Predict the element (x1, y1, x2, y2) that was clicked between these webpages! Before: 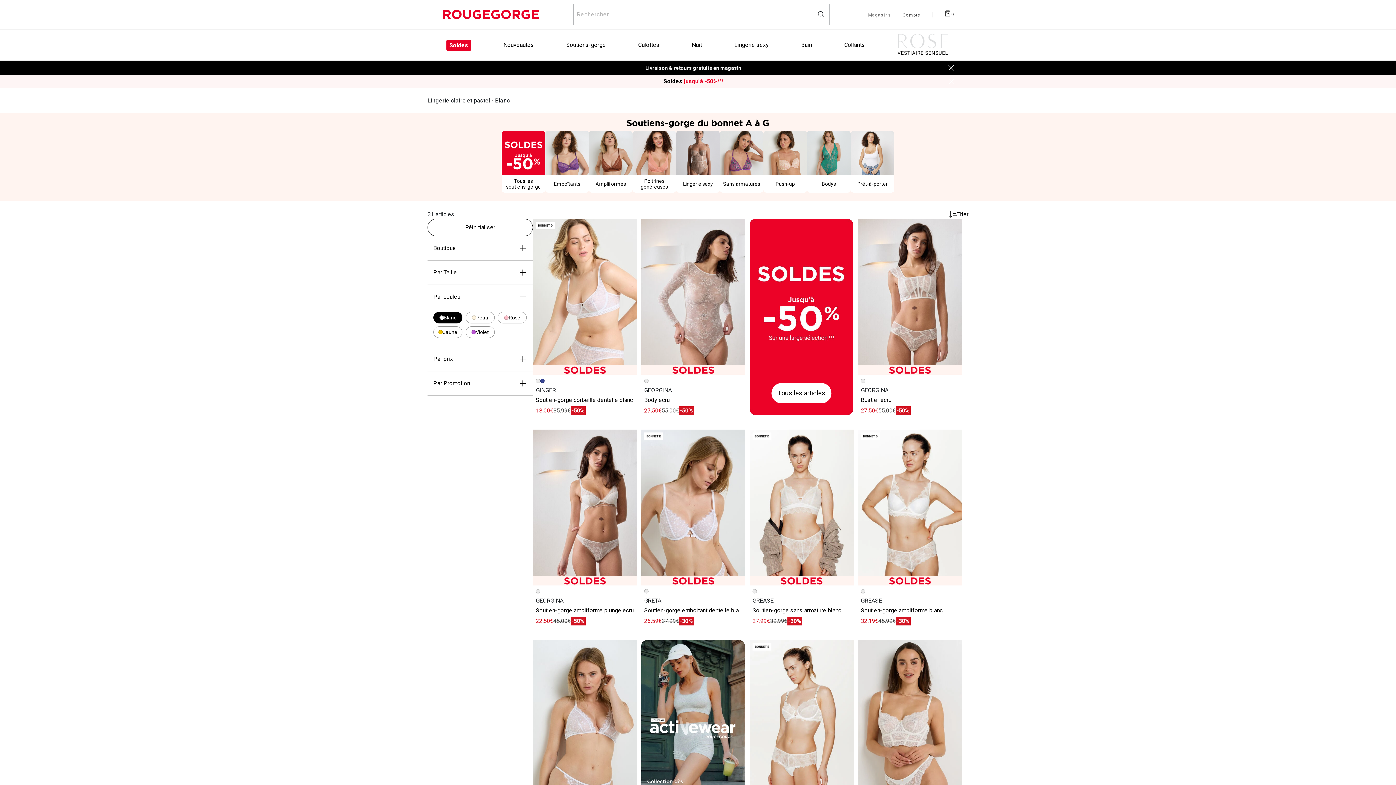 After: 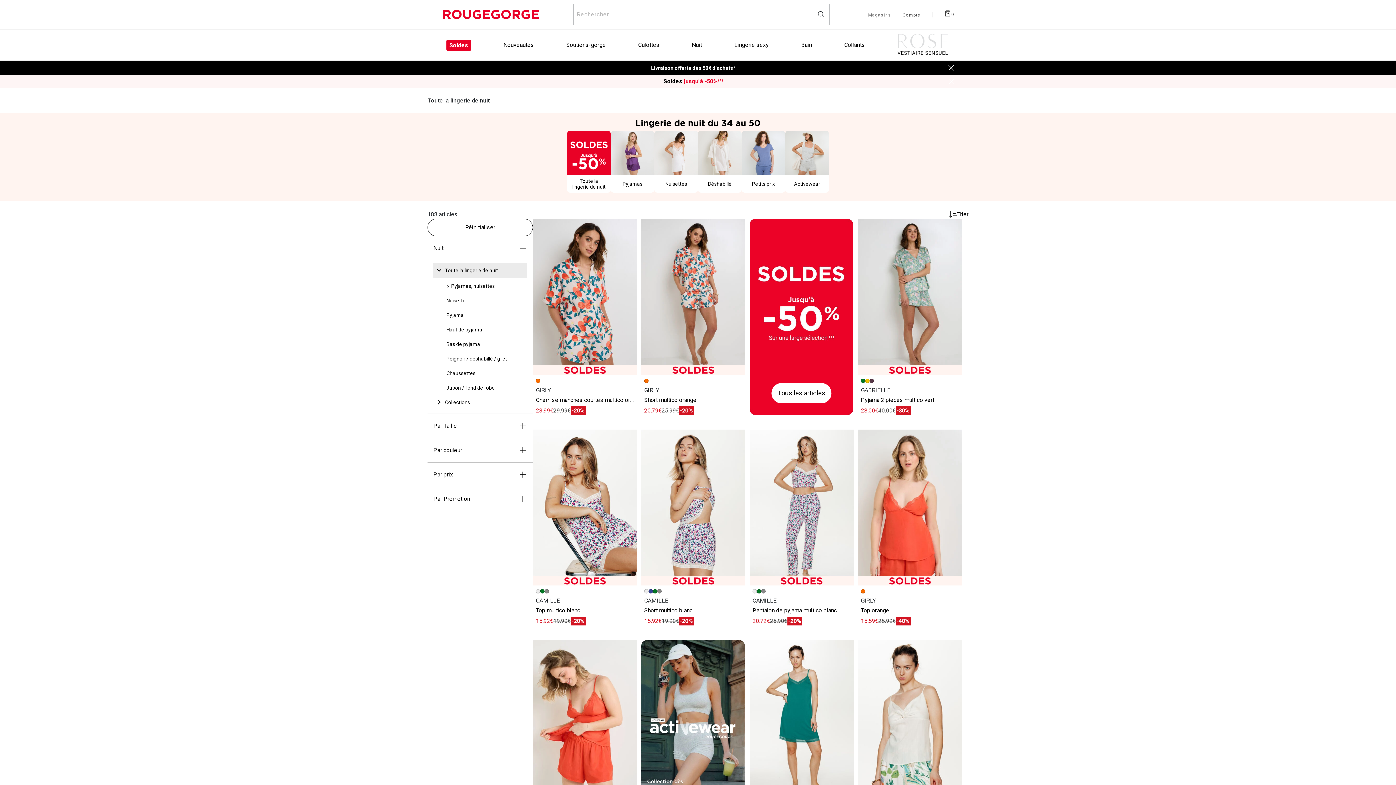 Action: bbox: (692, 29, 702, 60) label: Nuit